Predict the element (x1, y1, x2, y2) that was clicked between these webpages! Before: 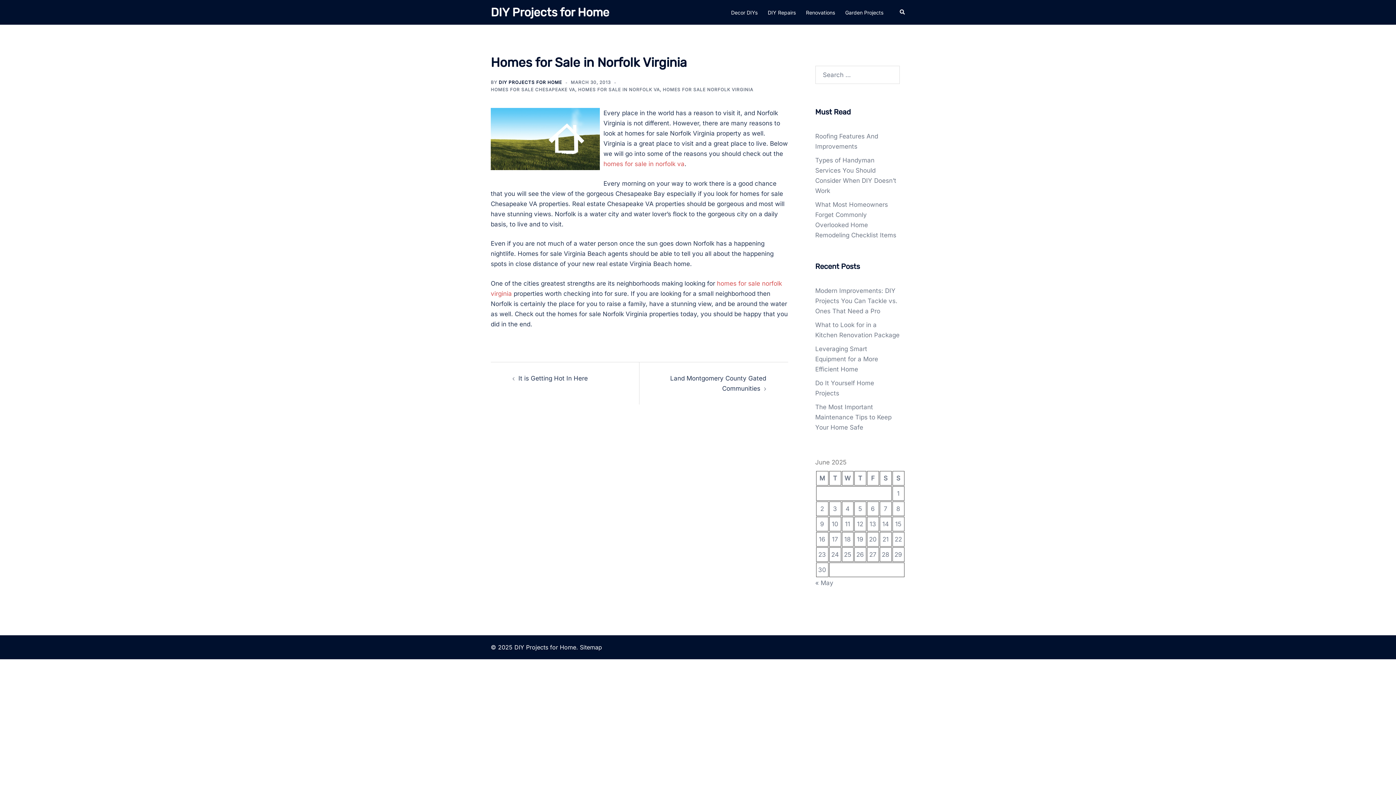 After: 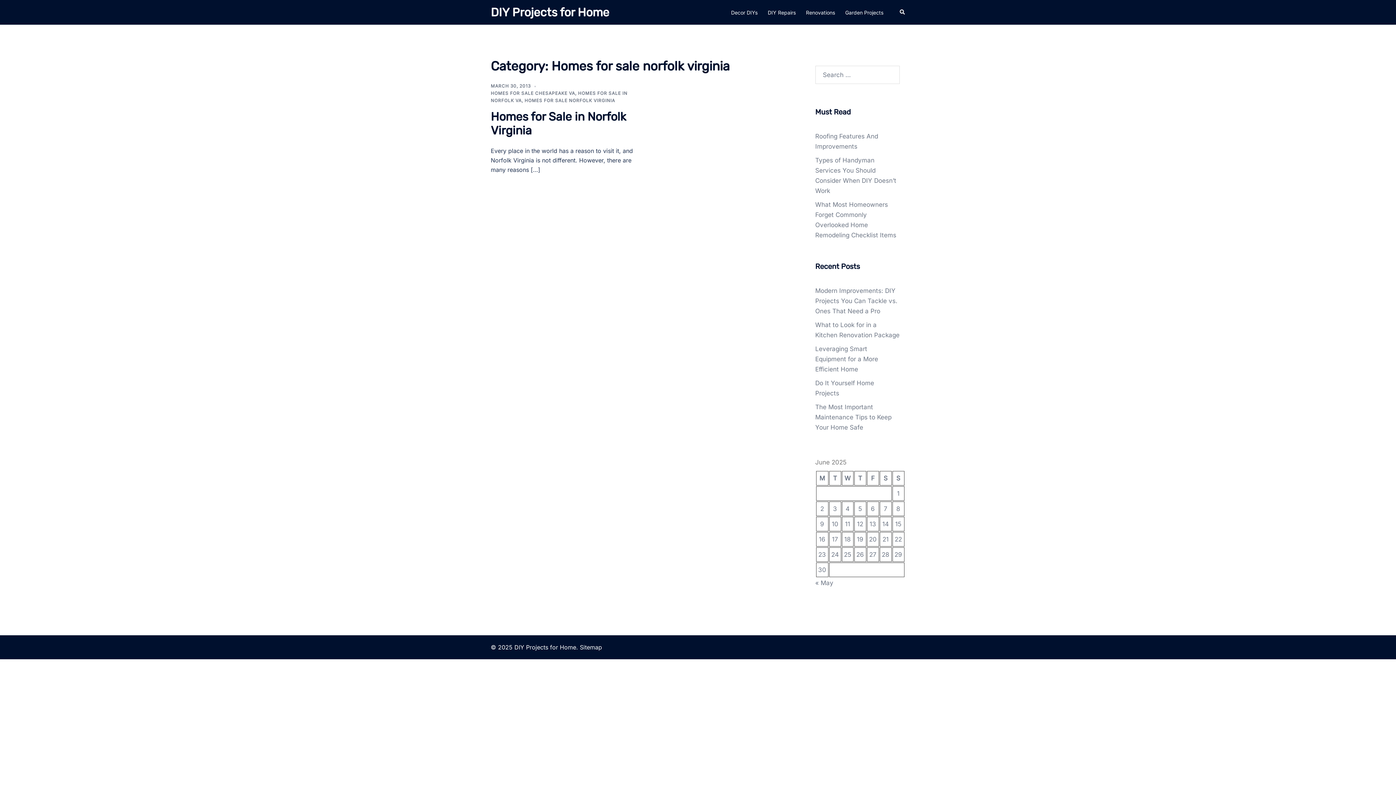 Action: label: HOMES FOR SALE NORFOLK VIRGINIA bbox: (662, 86, 753, 92)